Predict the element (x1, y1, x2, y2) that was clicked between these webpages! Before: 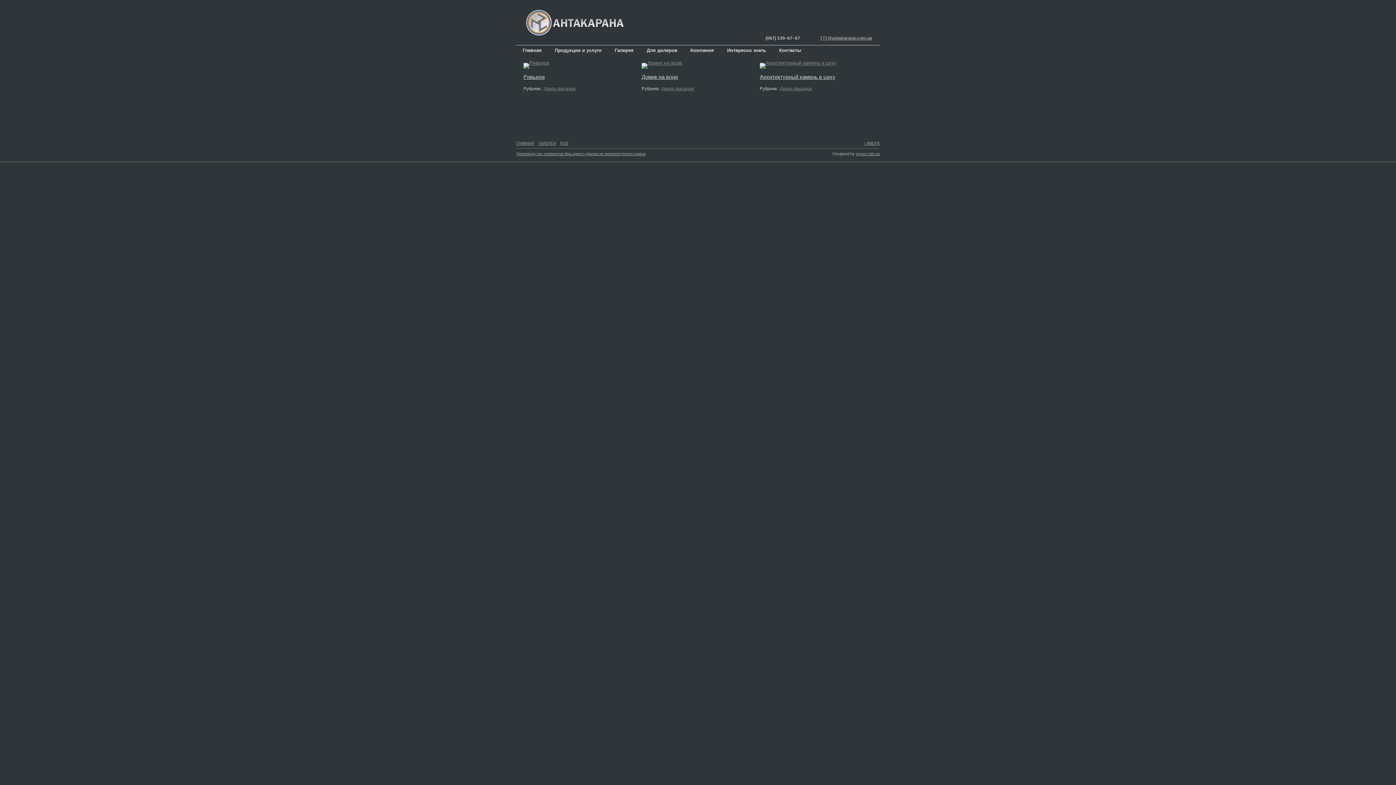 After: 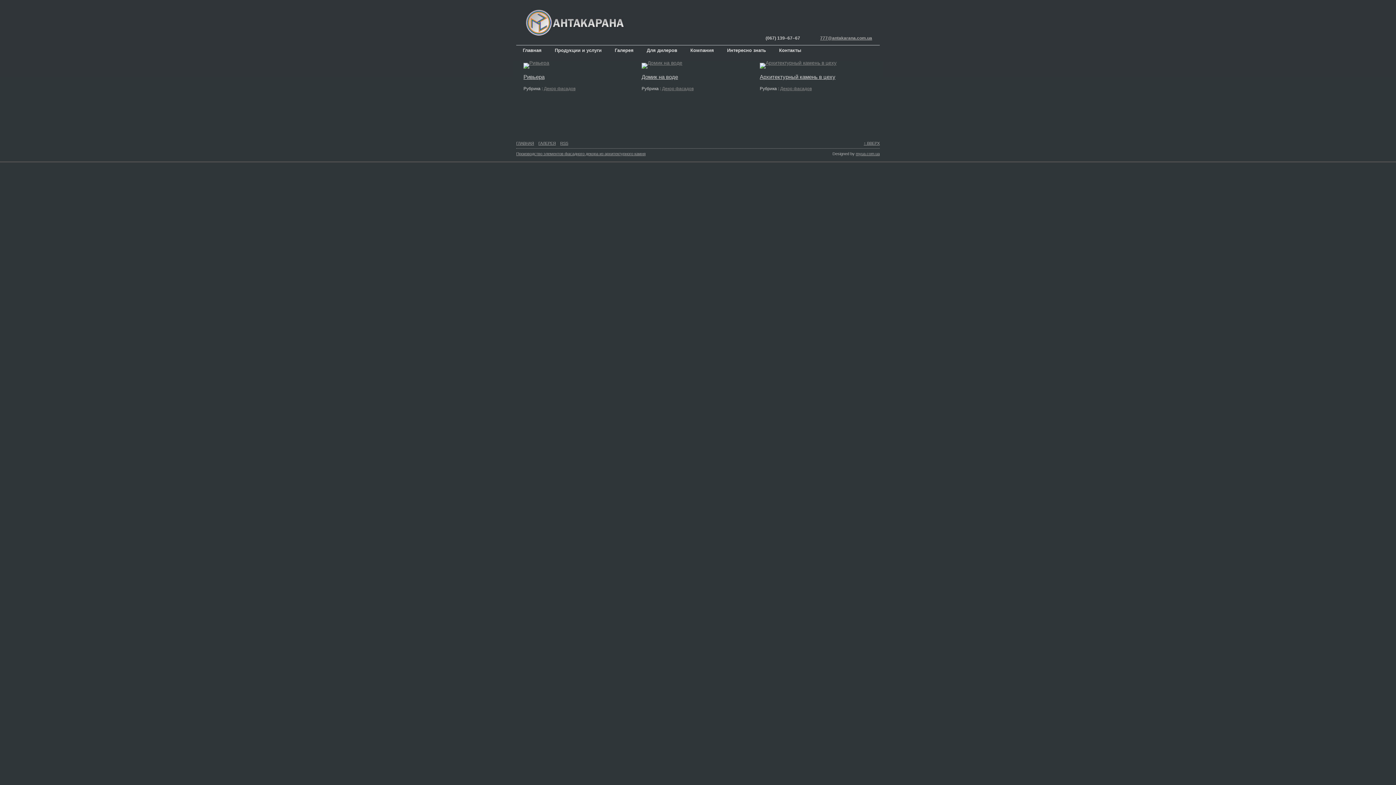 Action: bbox: (662, 86, 693, 91) label: Декор фасадов